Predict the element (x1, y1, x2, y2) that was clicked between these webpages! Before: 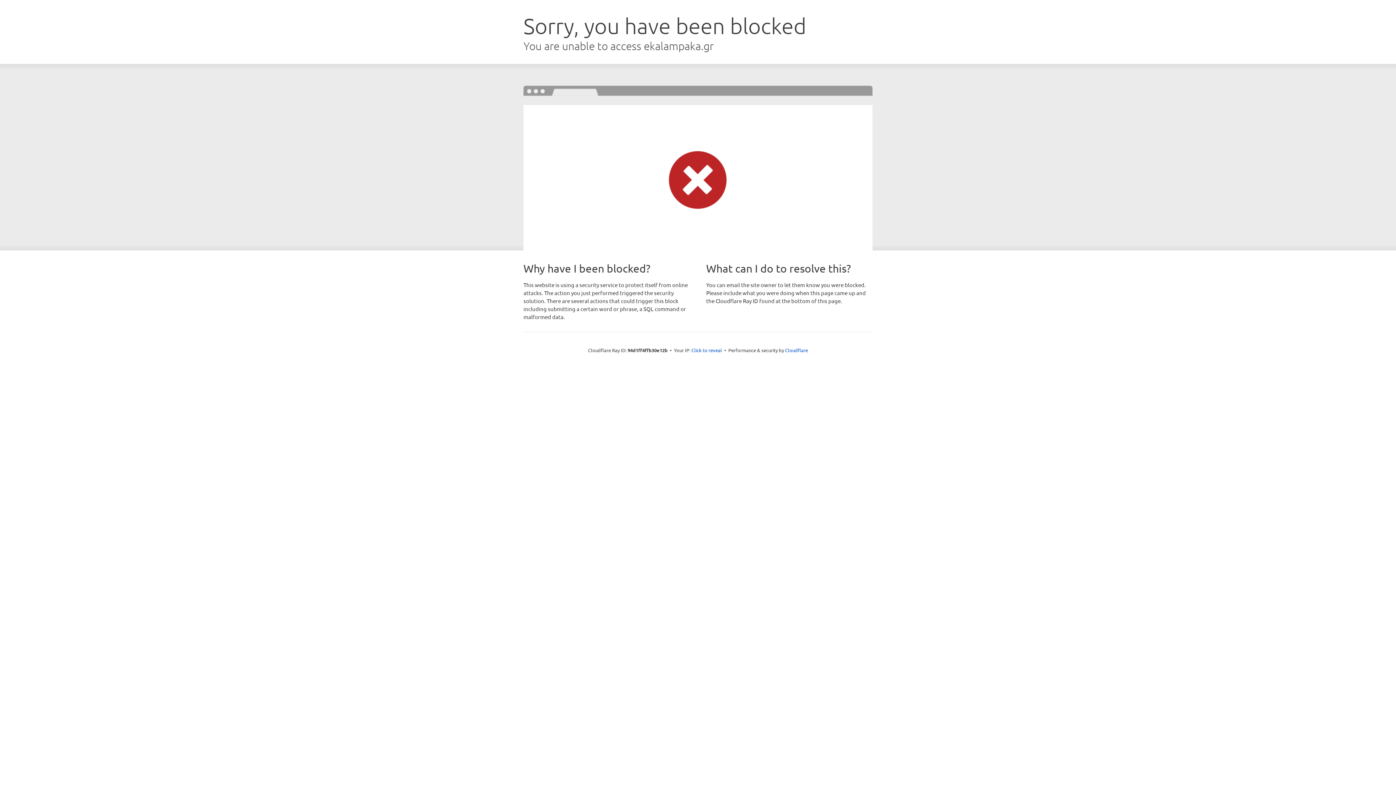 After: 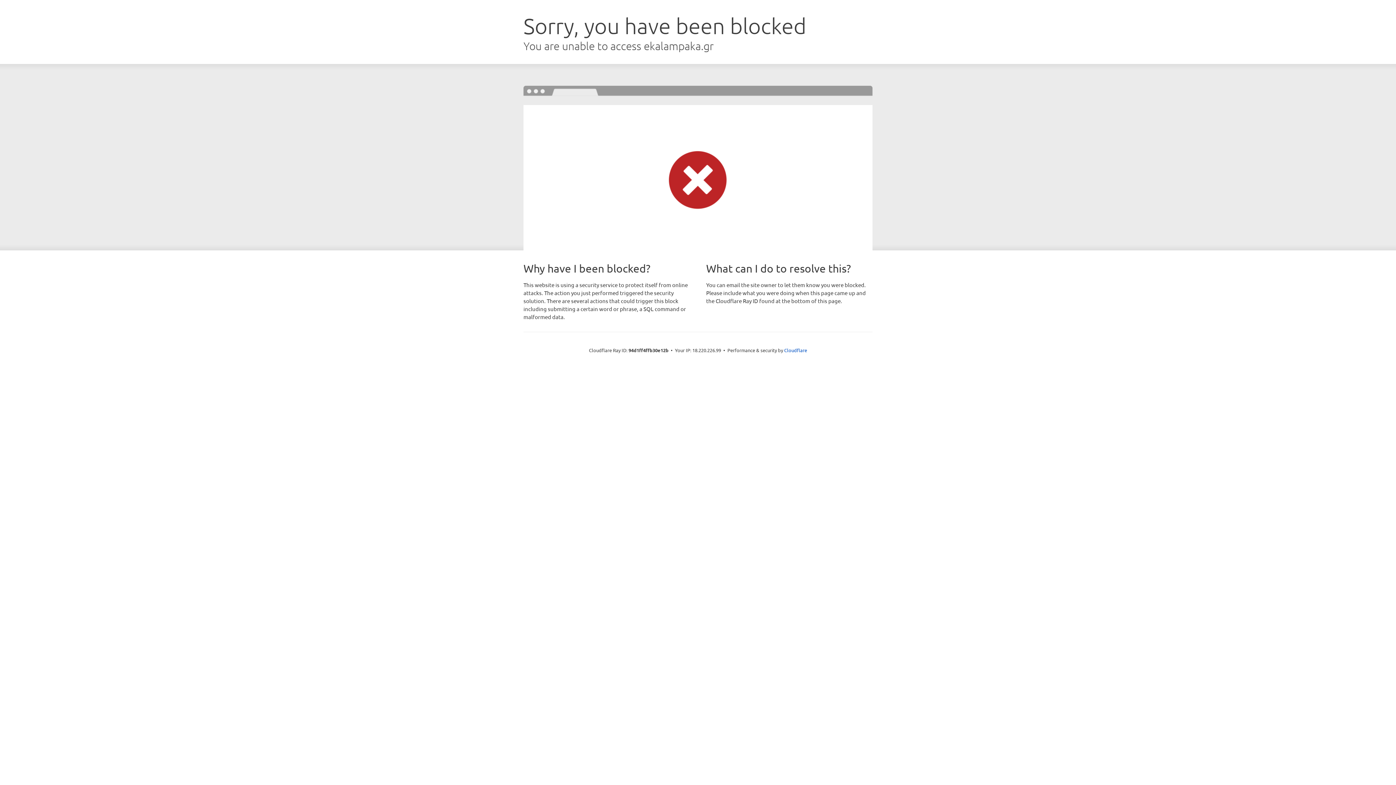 Action: label: Click to reveal bbox: (691, 346, 722, 353)